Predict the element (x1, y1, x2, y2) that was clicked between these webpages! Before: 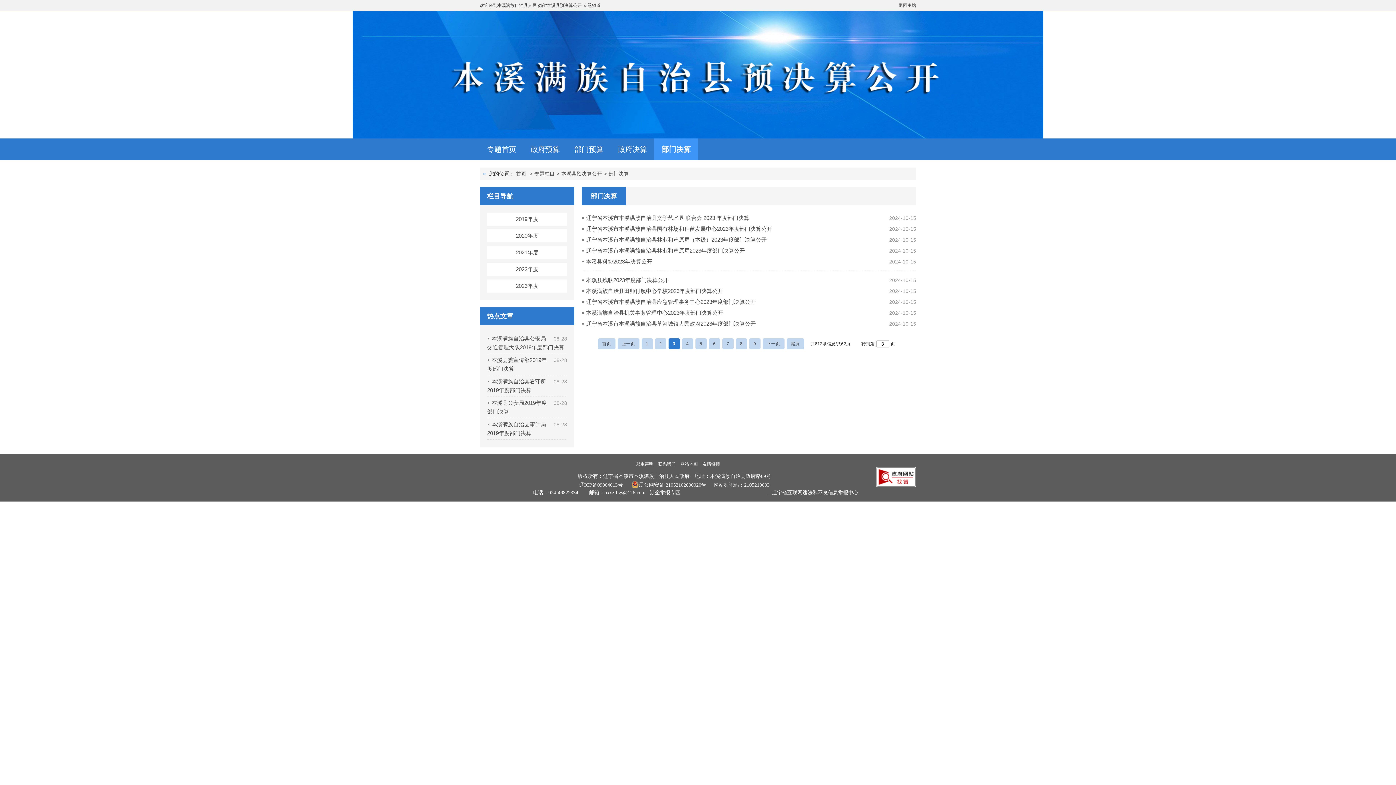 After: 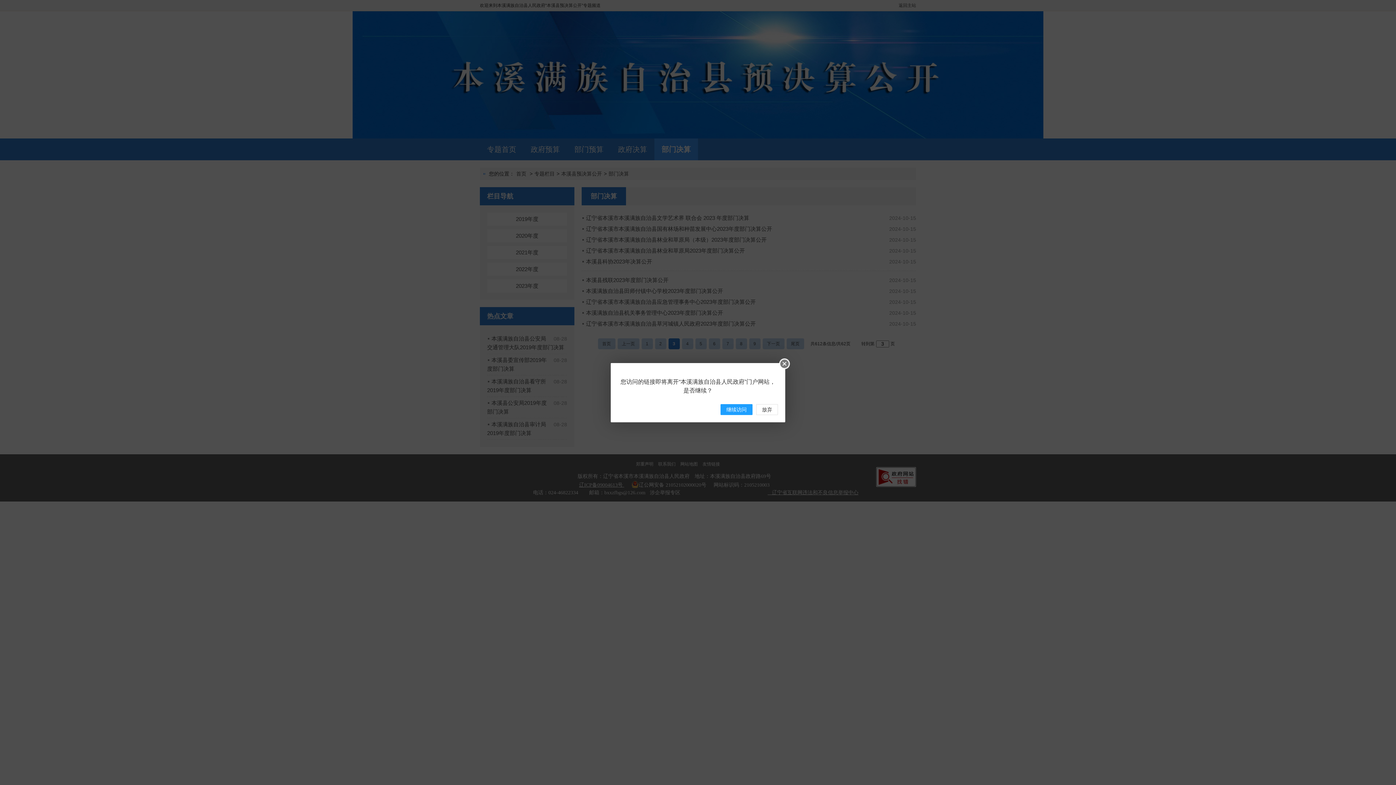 Action: label:    辽宁省互联网违法和不良信息举报中心 bbox: (767, 490, 858, 495)